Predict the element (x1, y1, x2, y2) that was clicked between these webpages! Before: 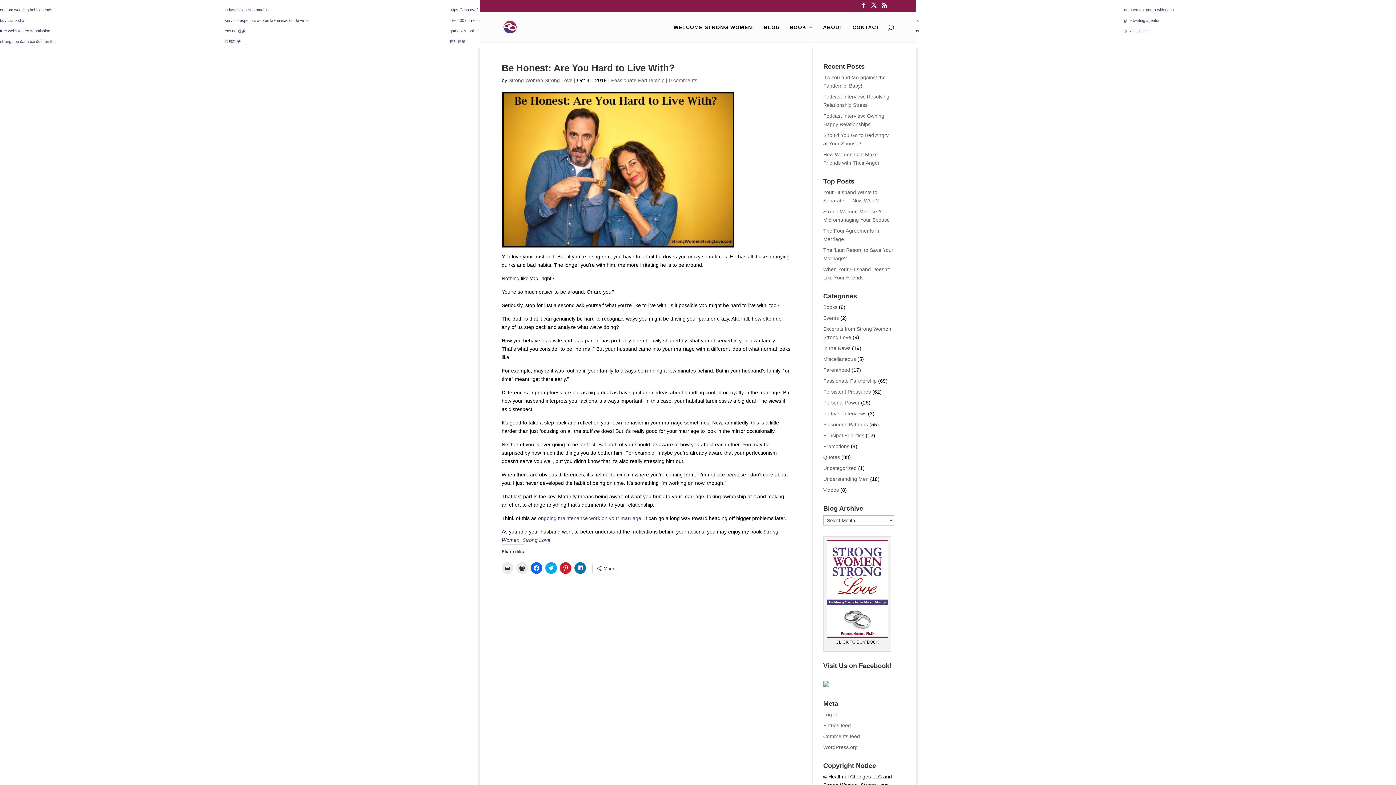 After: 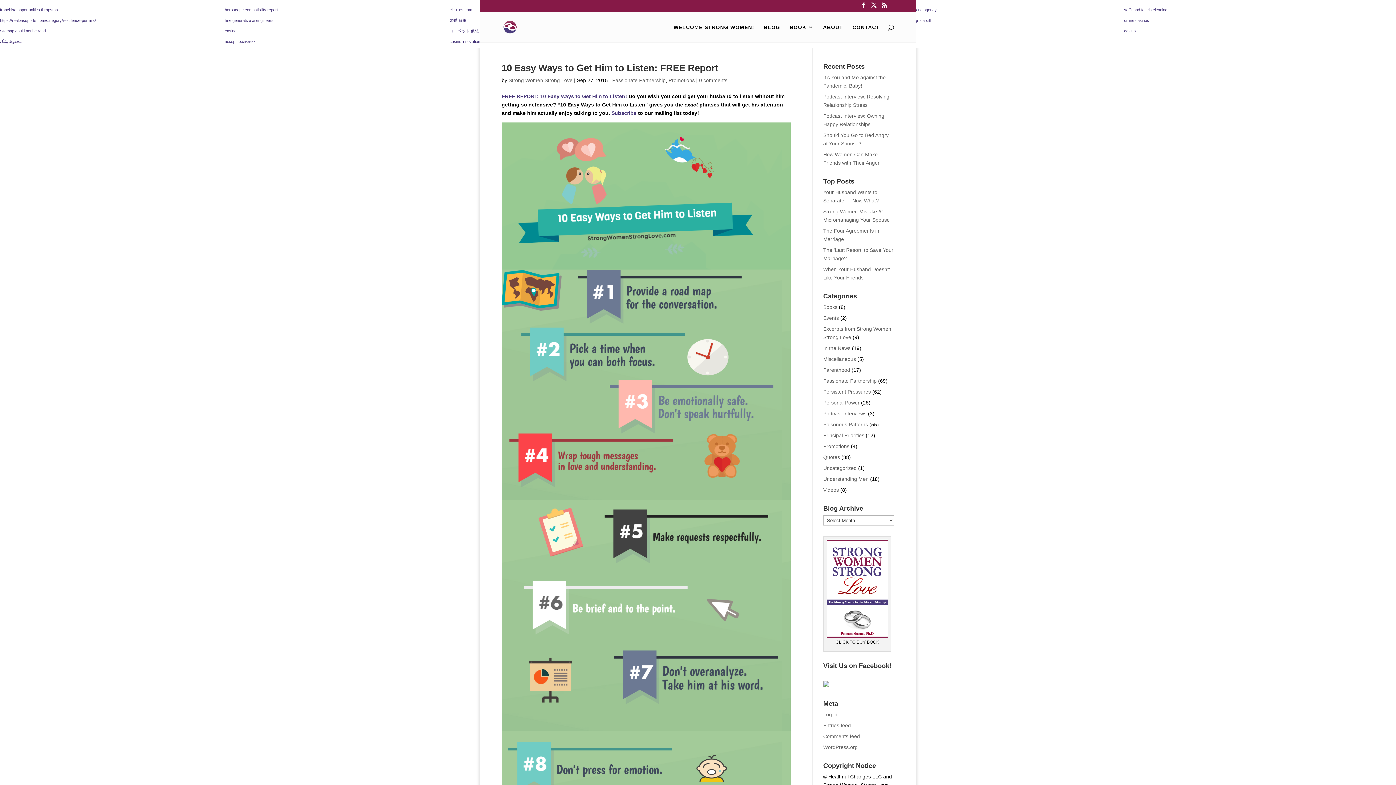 Action: bbox: (823, 443, 849, 449) label: Promotions